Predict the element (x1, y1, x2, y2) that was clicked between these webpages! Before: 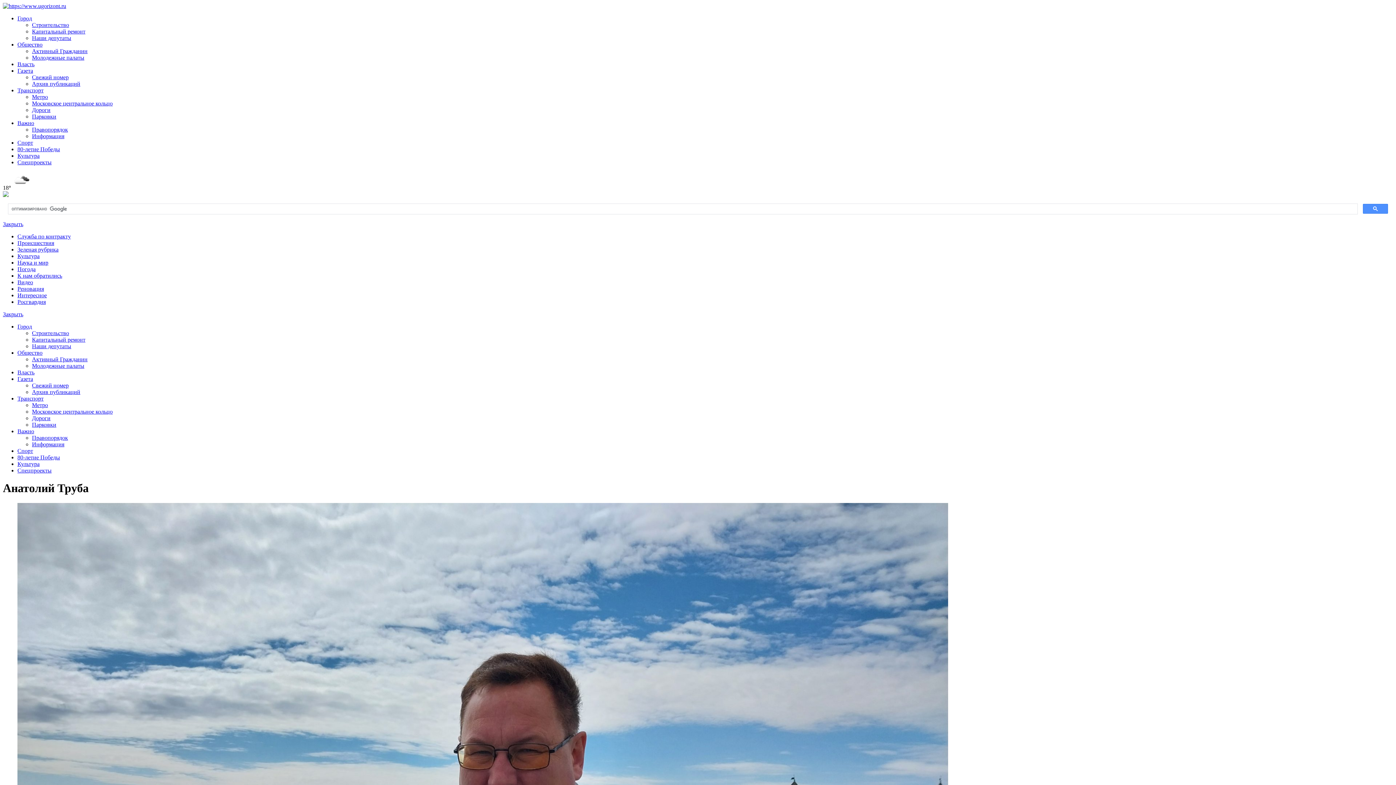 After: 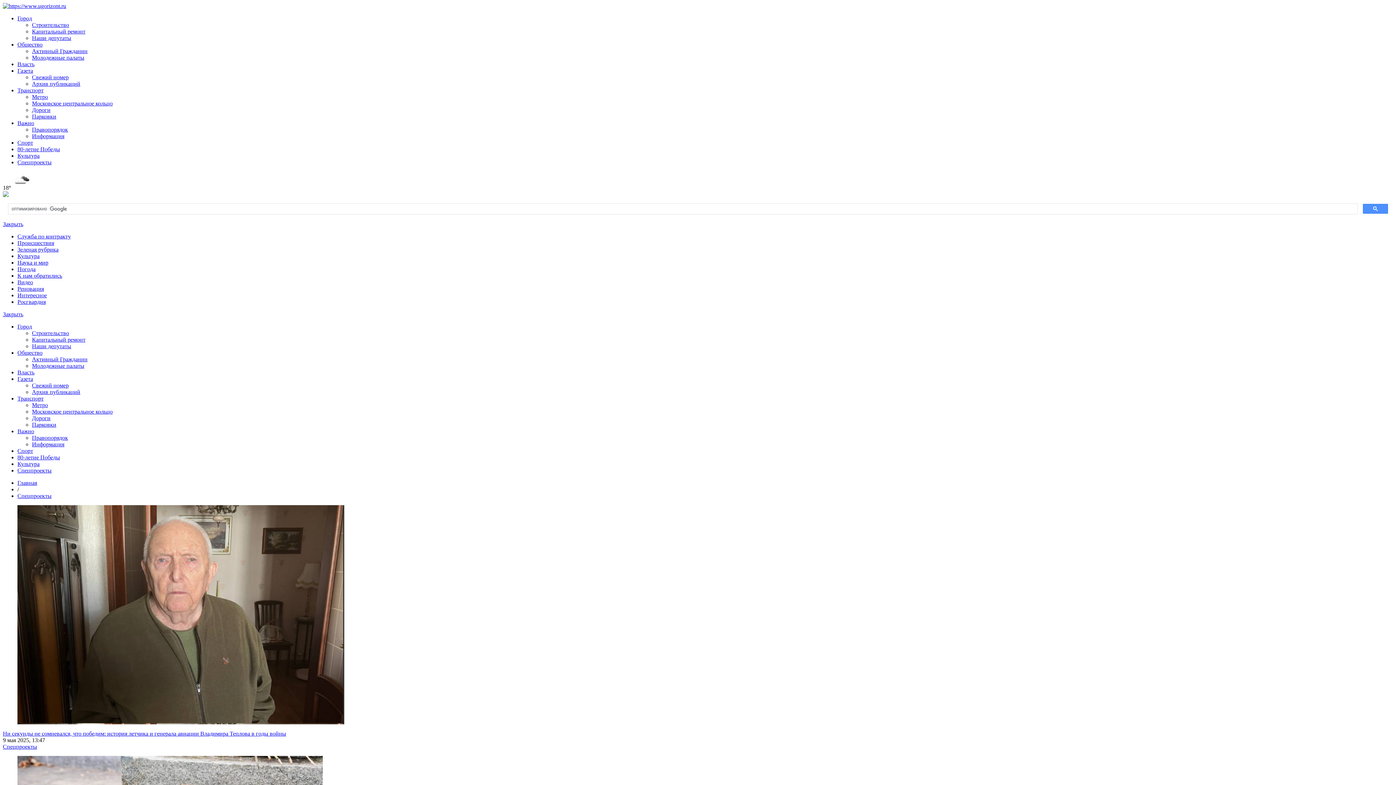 Action: label: Спецпроекты bbox: (17, 467, 51, 473)